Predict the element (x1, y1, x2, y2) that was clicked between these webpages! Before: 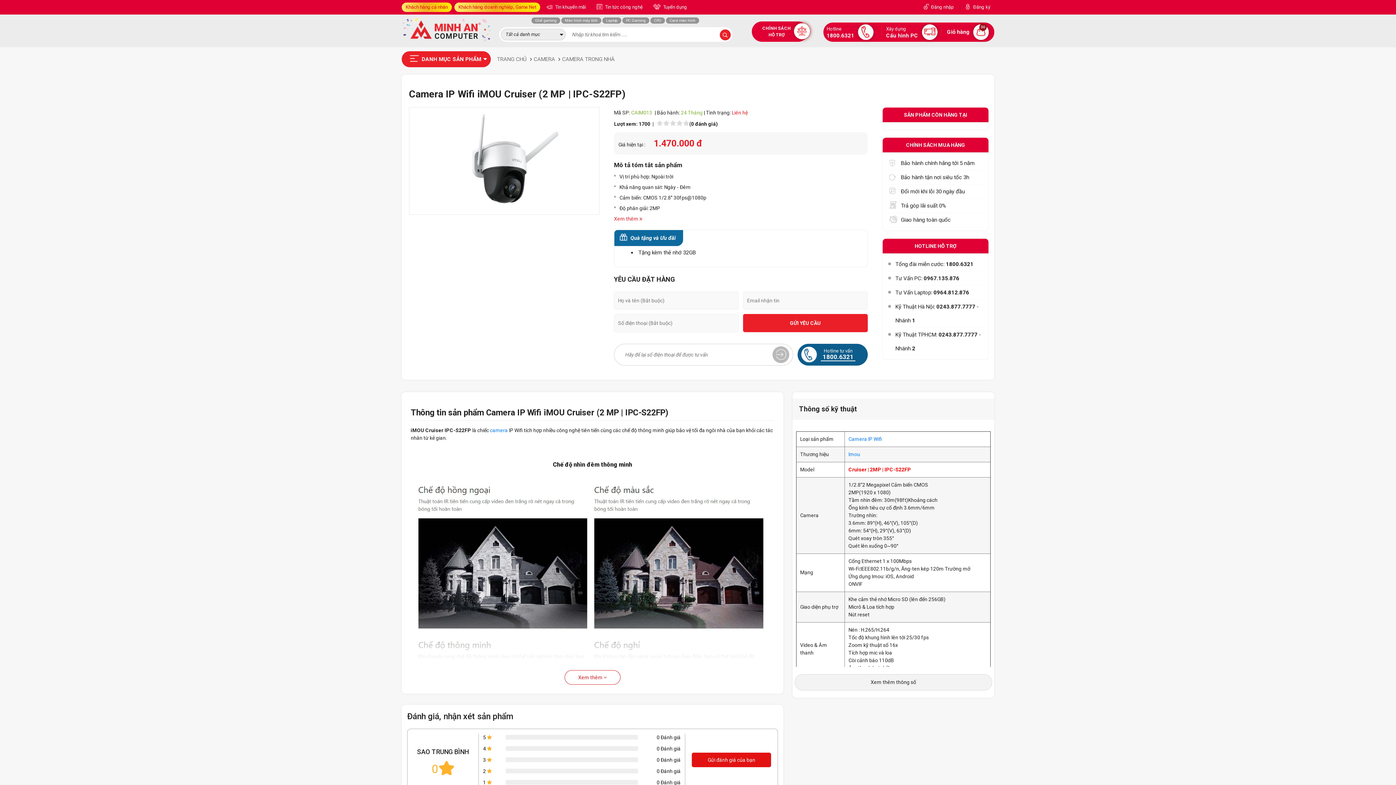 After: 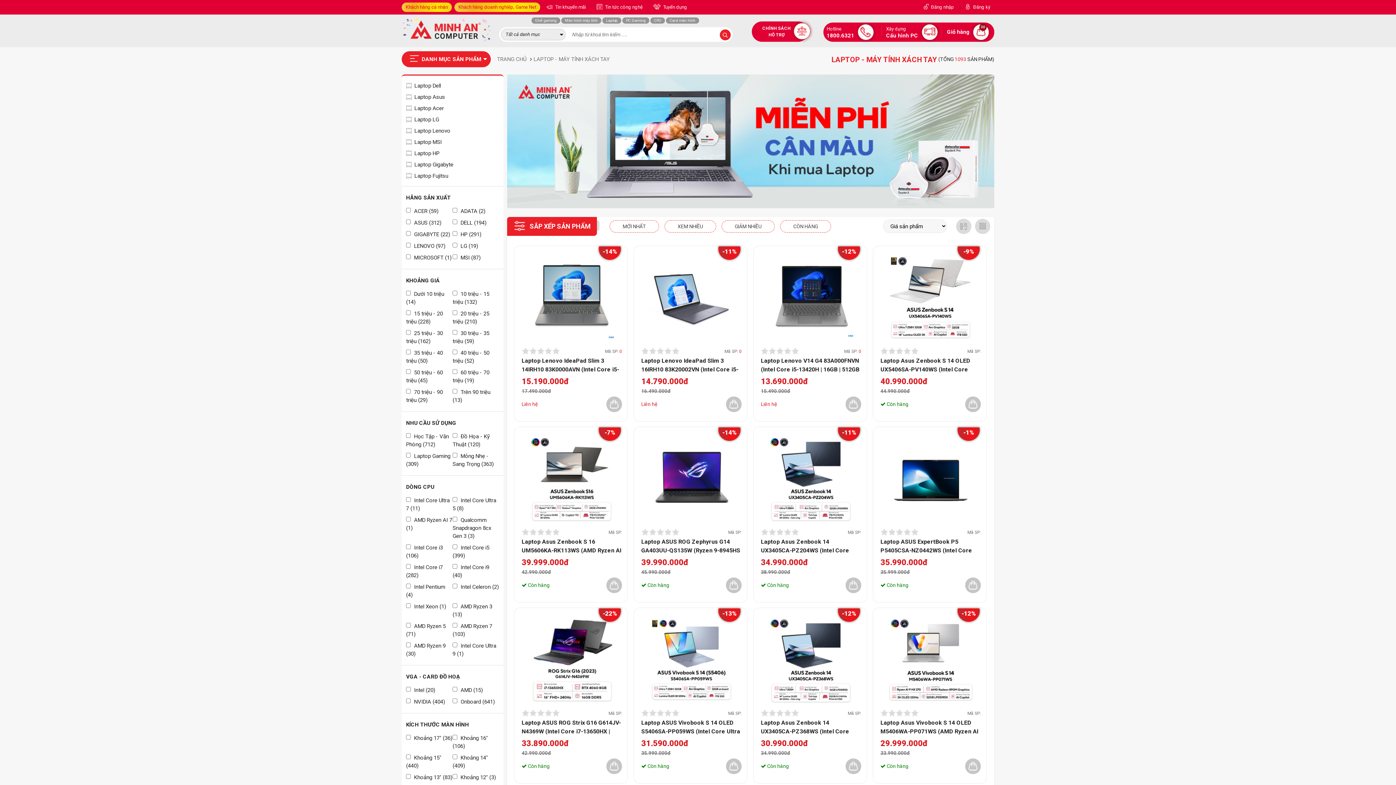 Action: label: Laptop bbox: (602, 17, 621, 23)